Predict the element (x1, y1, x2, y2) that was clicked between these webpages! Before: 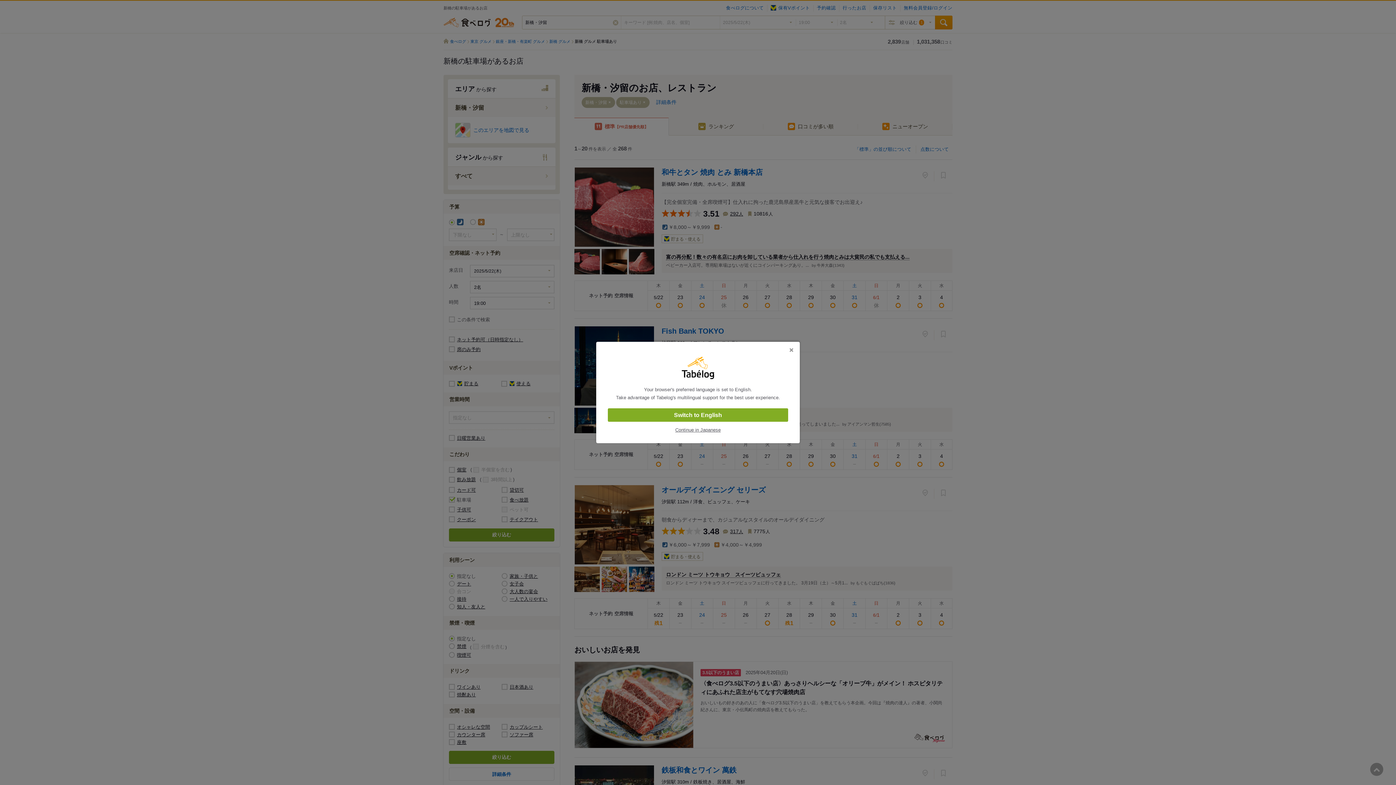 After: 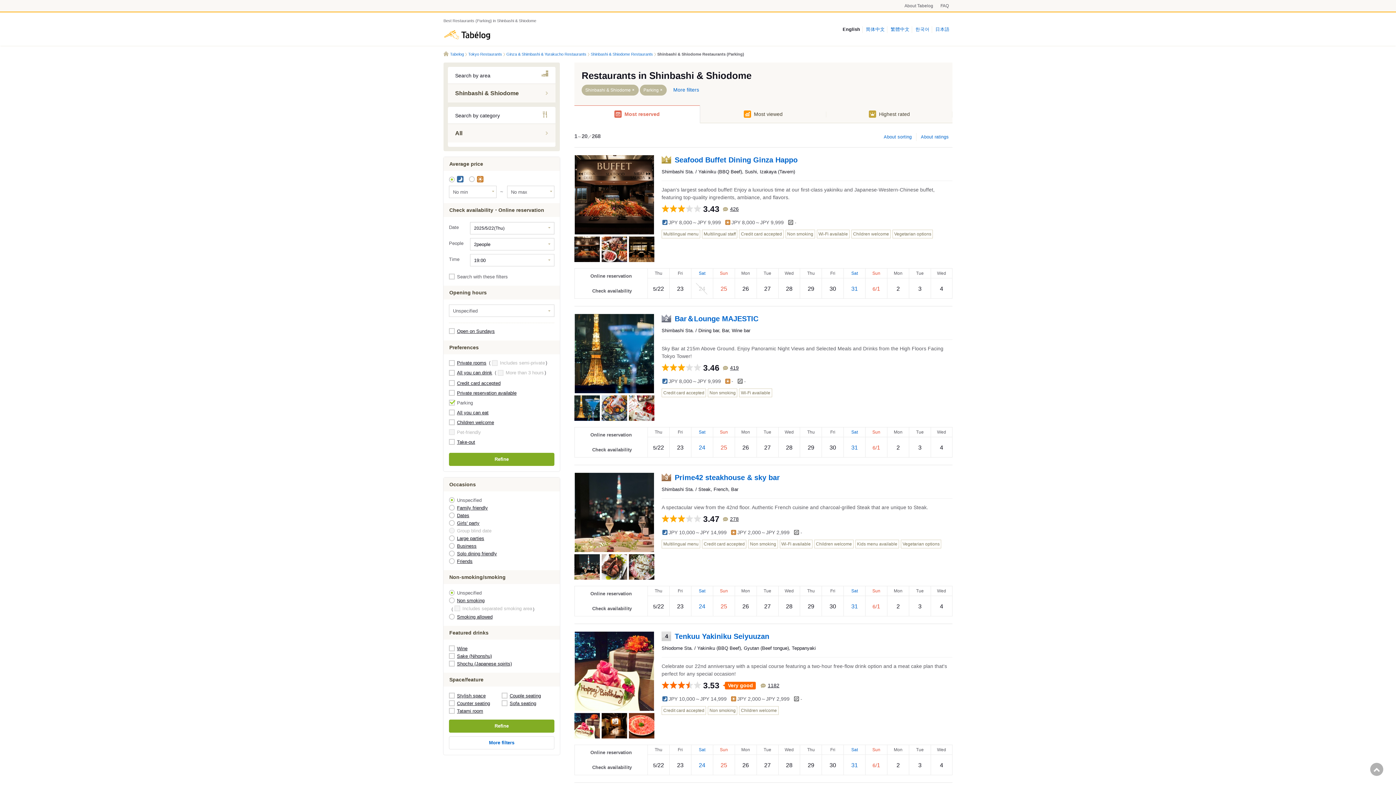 Action: label: Switch to English bbox: (608, 408, 788, 422)